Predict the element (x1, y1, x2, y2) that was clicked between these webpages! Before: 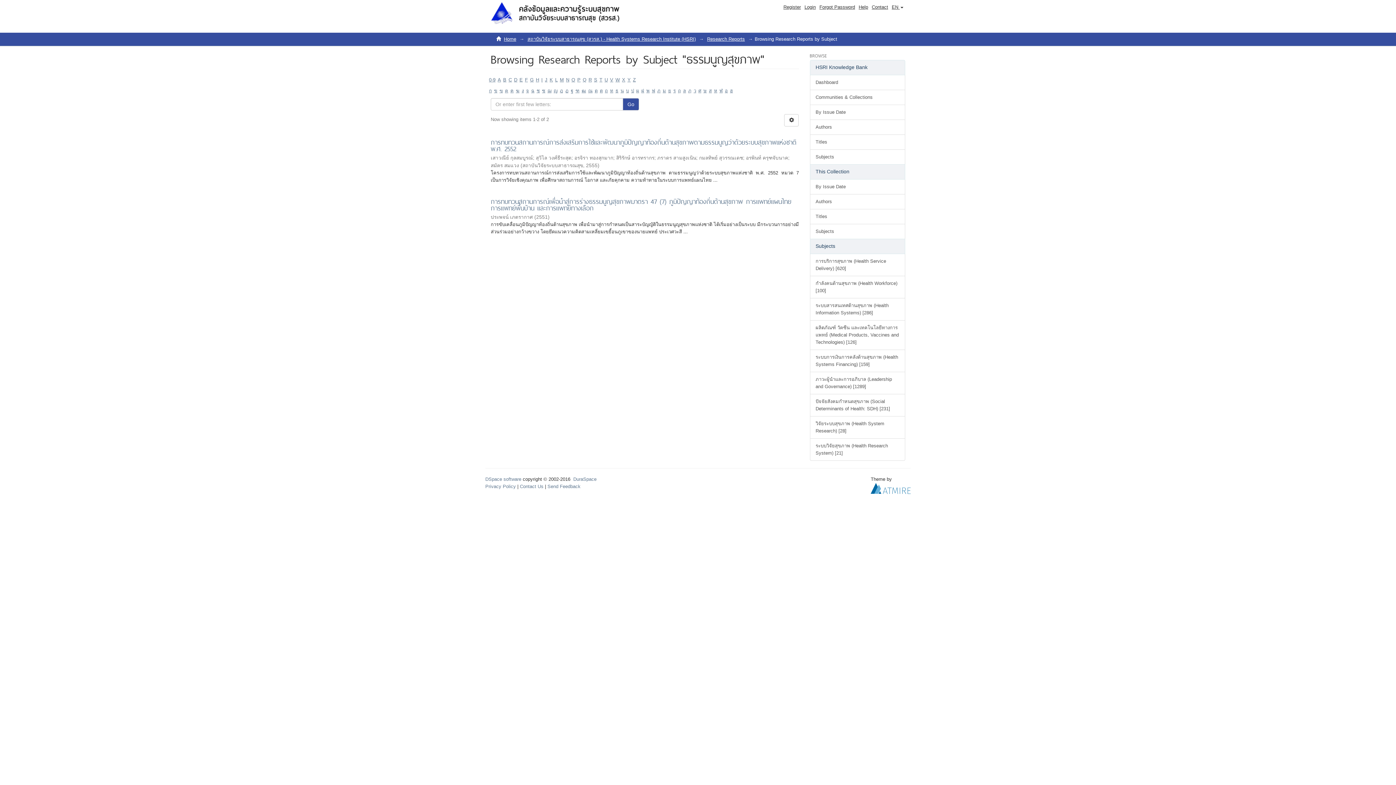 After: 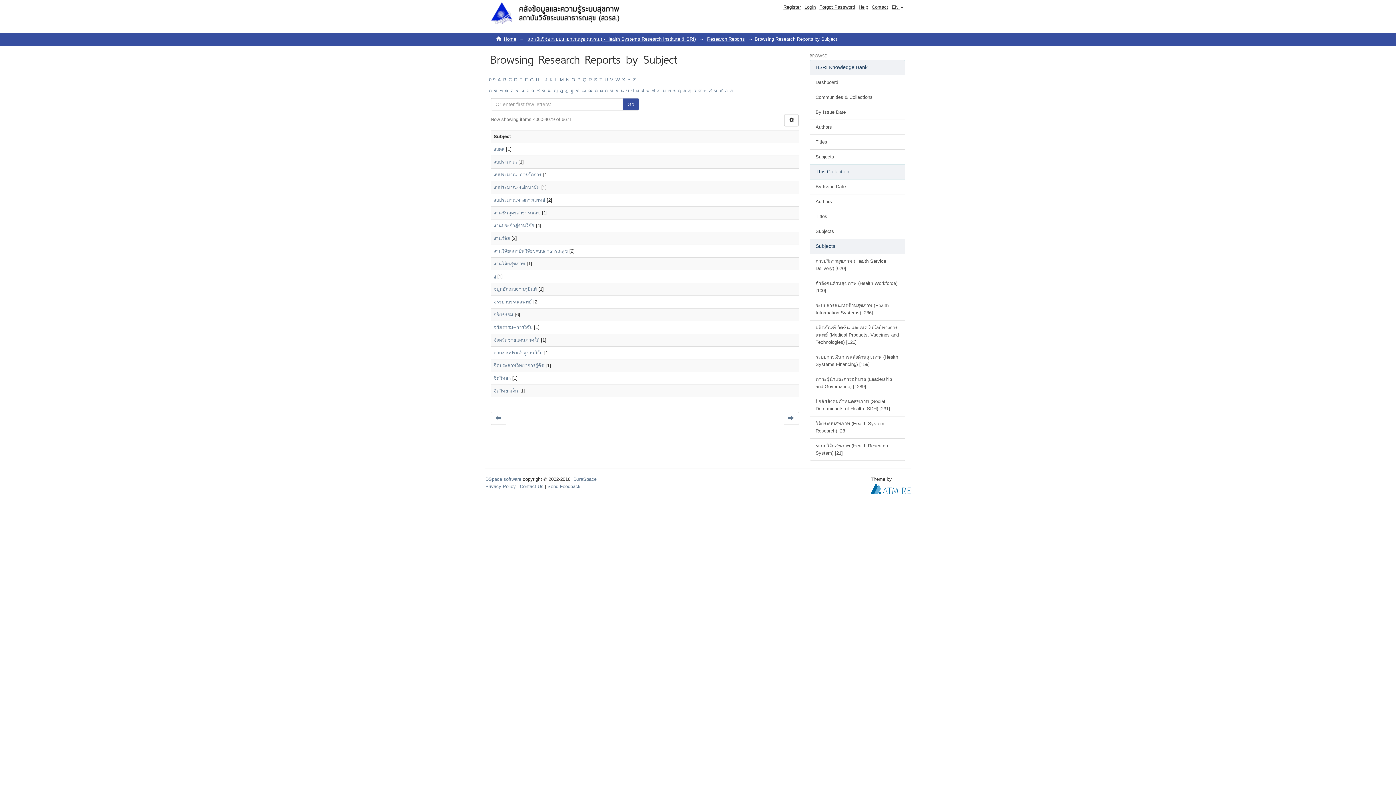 Action: bbox: (521, 88, 524, 93) label: ง